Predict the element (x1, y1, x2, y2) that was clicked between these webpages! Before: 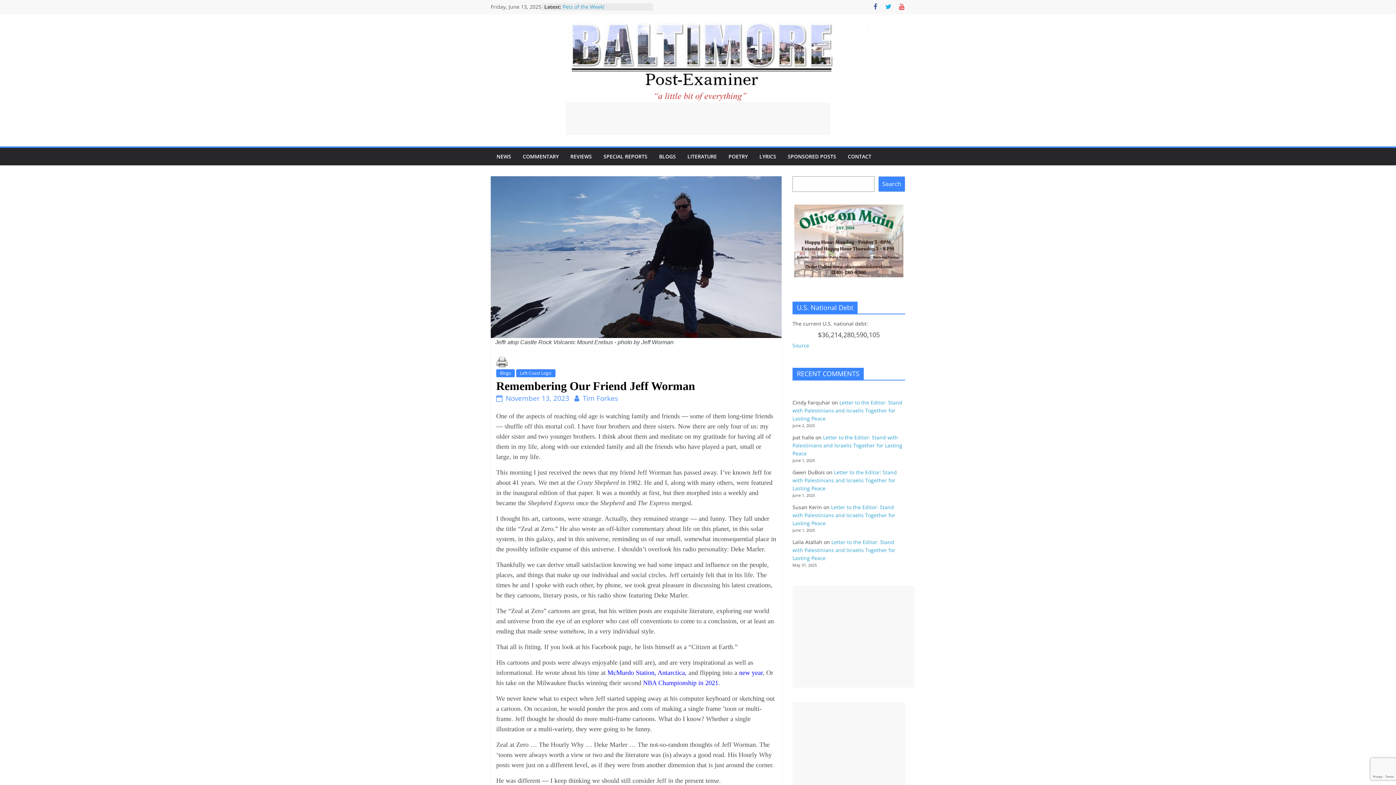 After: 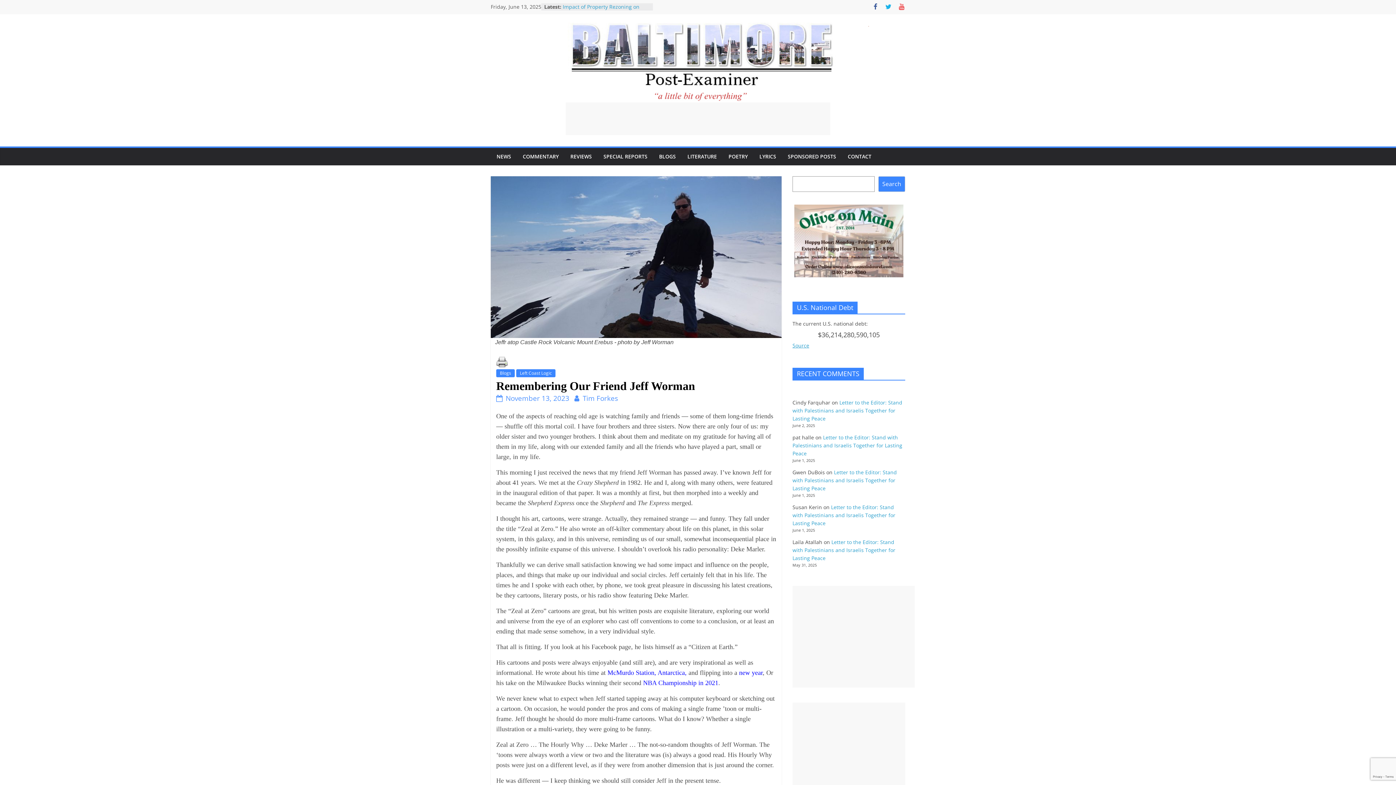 Action: bbox: (792, 342, 809, 349) label: Source